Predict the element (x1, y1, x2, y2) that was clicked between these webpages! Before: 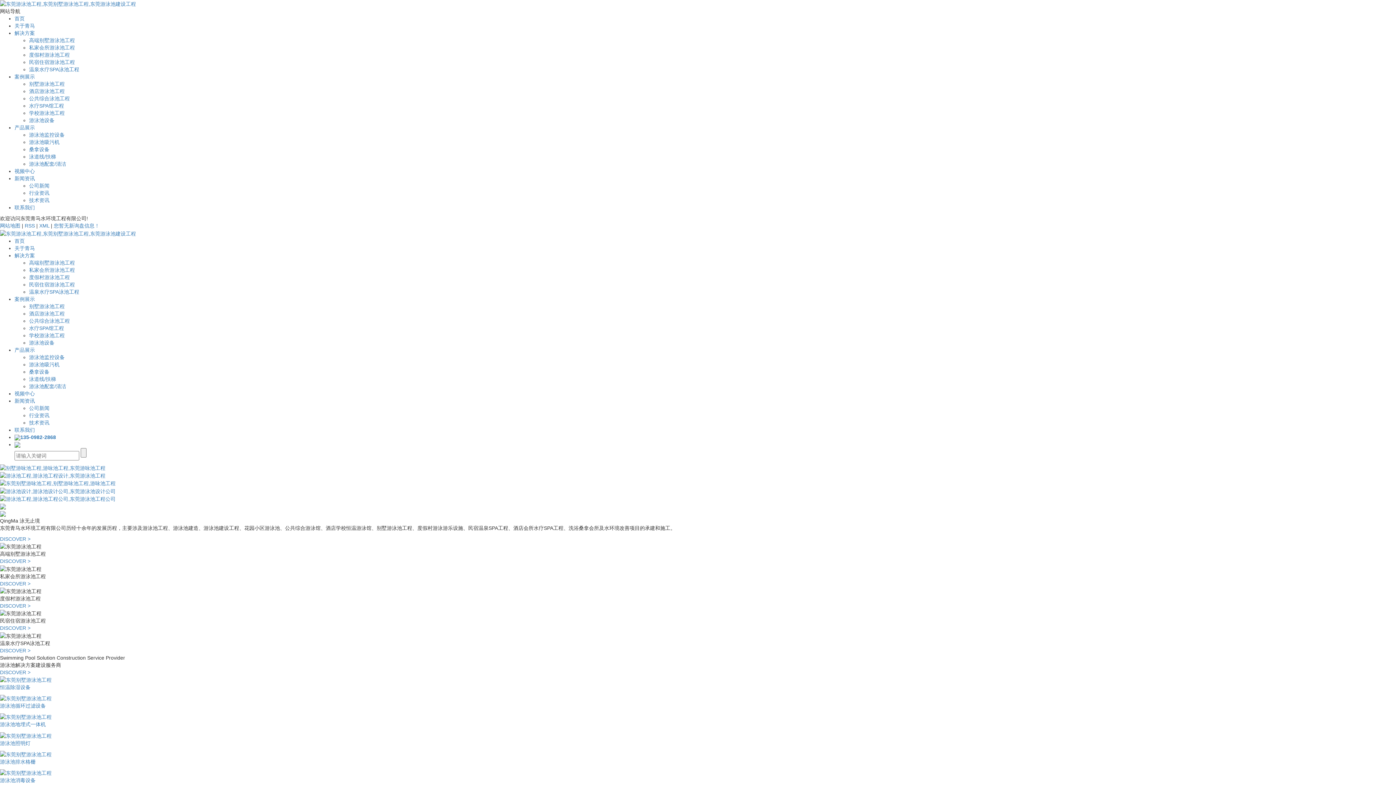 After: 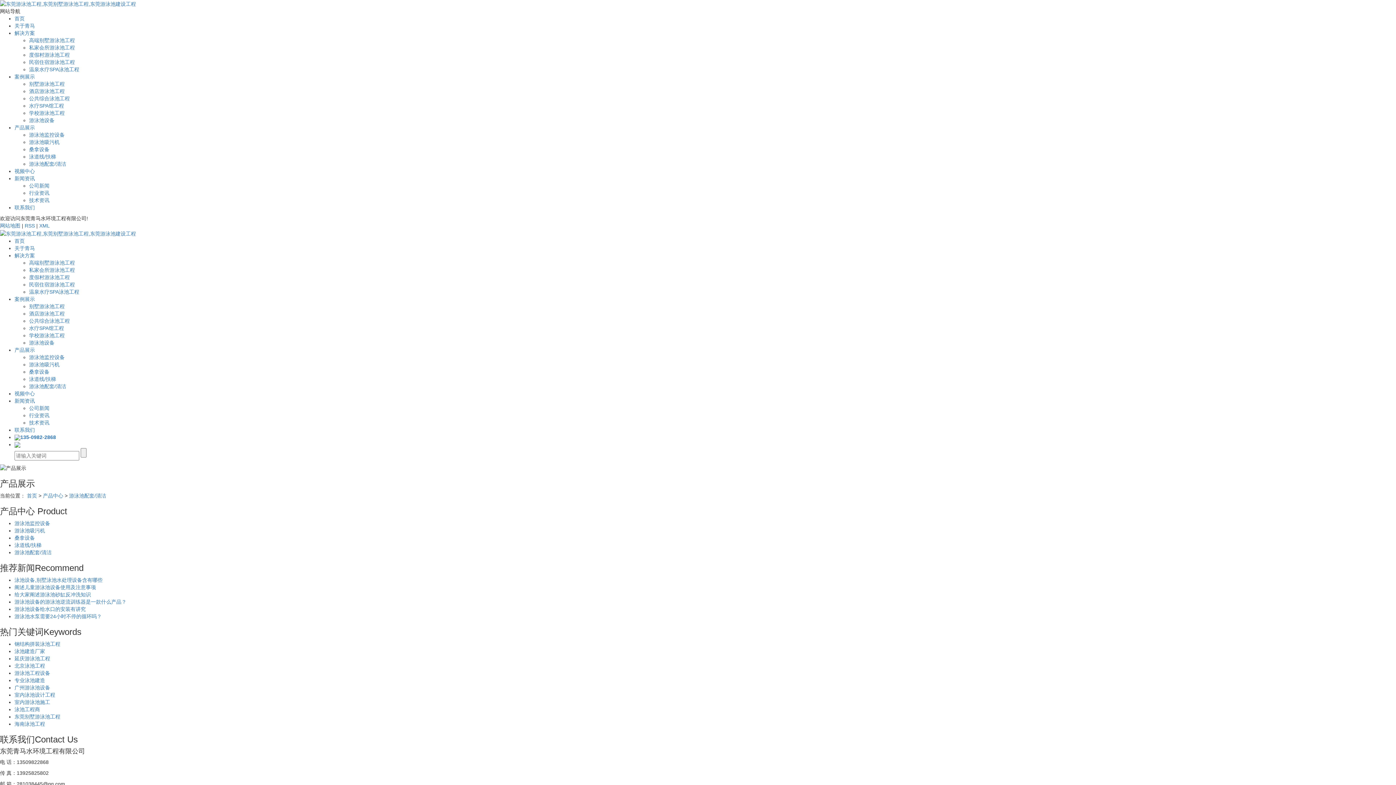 Action: bbox: (29, 383, 66, 389) label: 游泳池配套/清洁